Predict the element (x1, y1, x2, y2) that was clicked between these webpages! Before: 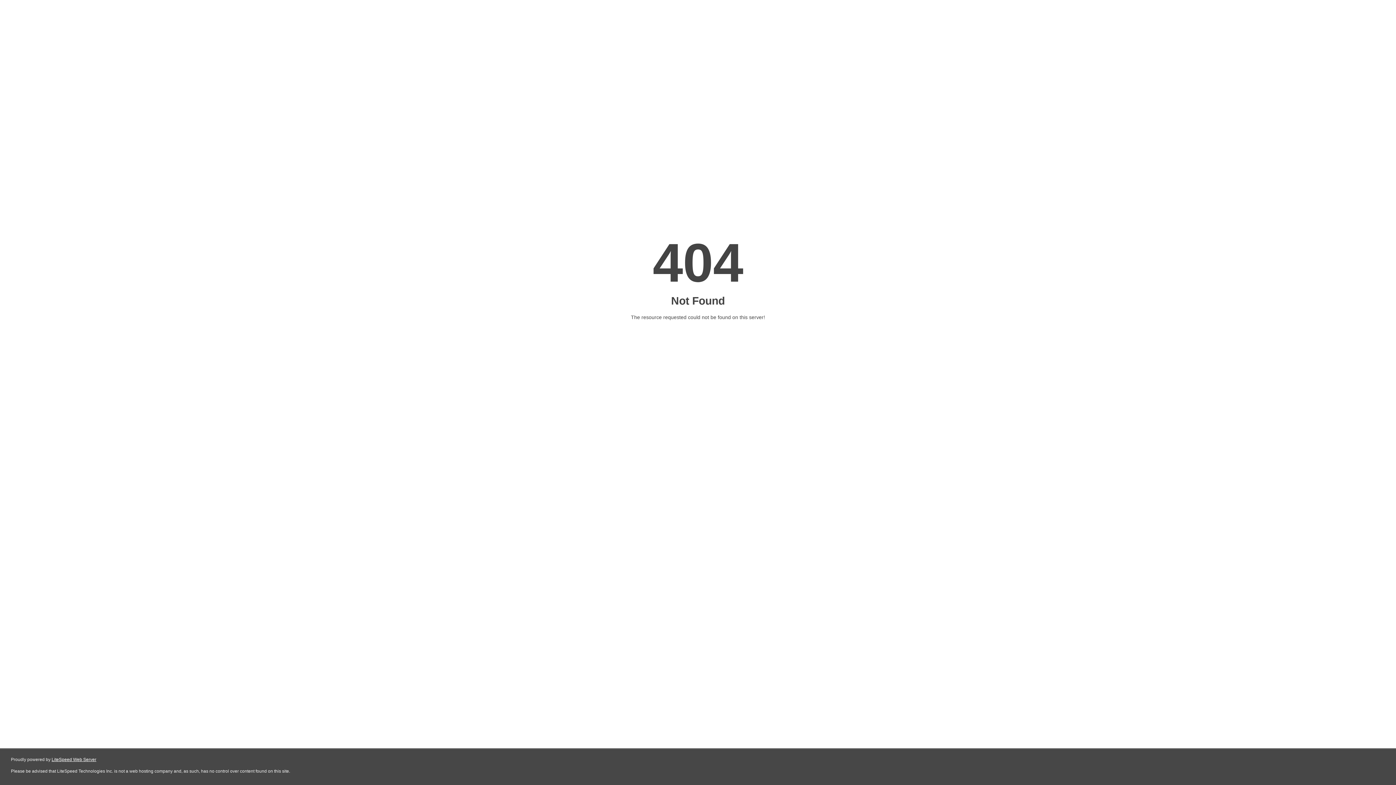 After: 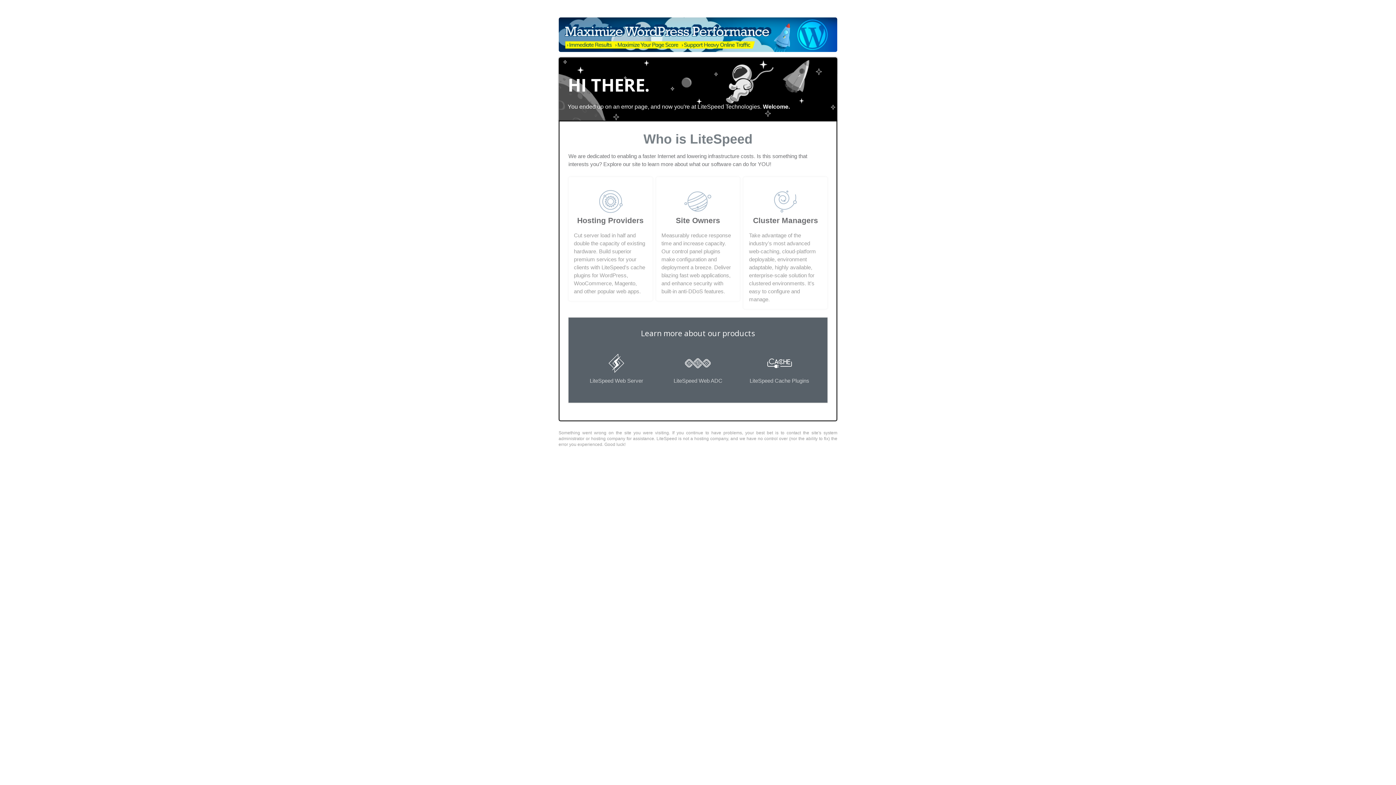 Action: label: LiteSpeed Web Server bbox: (51, 757, 96, 762)